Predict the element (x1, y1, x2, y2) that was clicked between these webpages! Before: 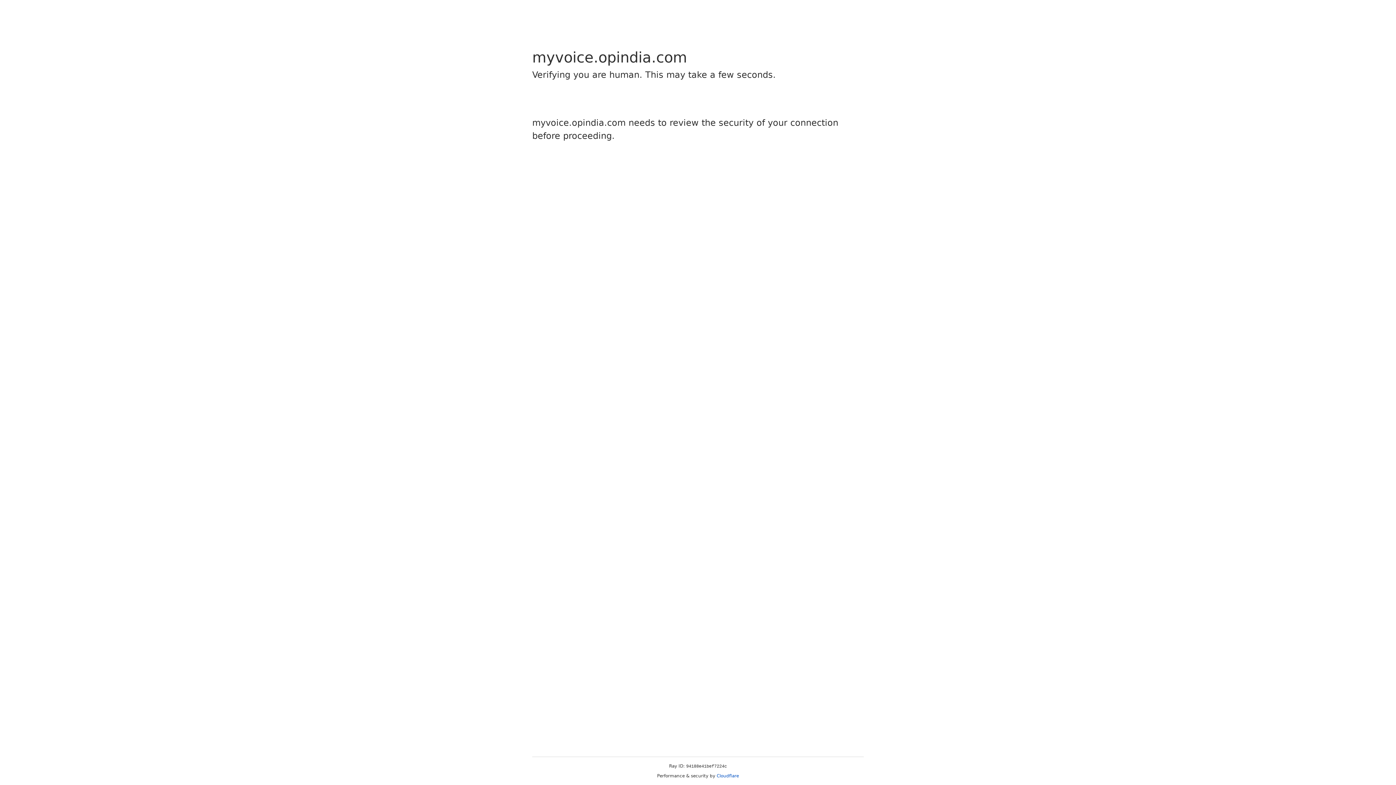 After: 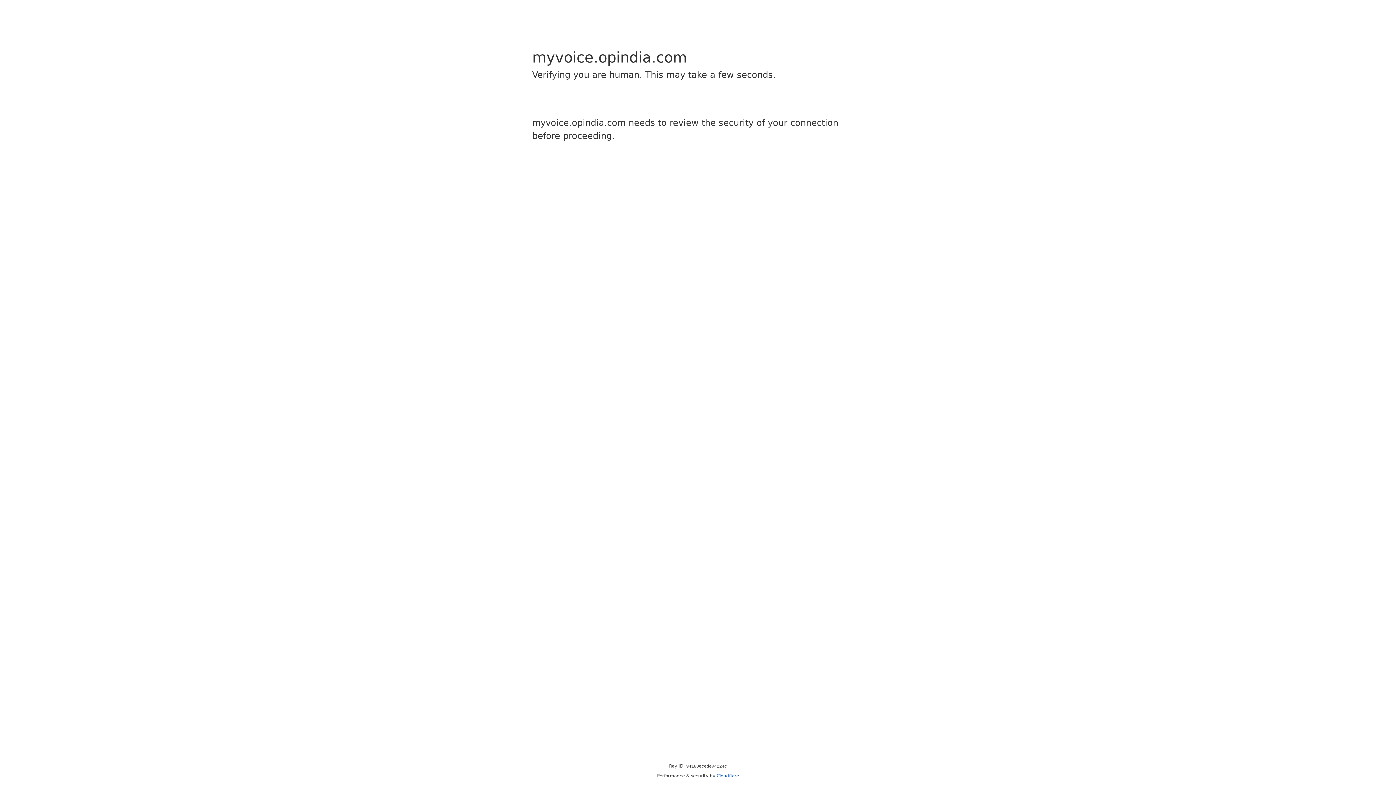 Action: bbox: (716, 773, 739, 778) label: Cloudflare